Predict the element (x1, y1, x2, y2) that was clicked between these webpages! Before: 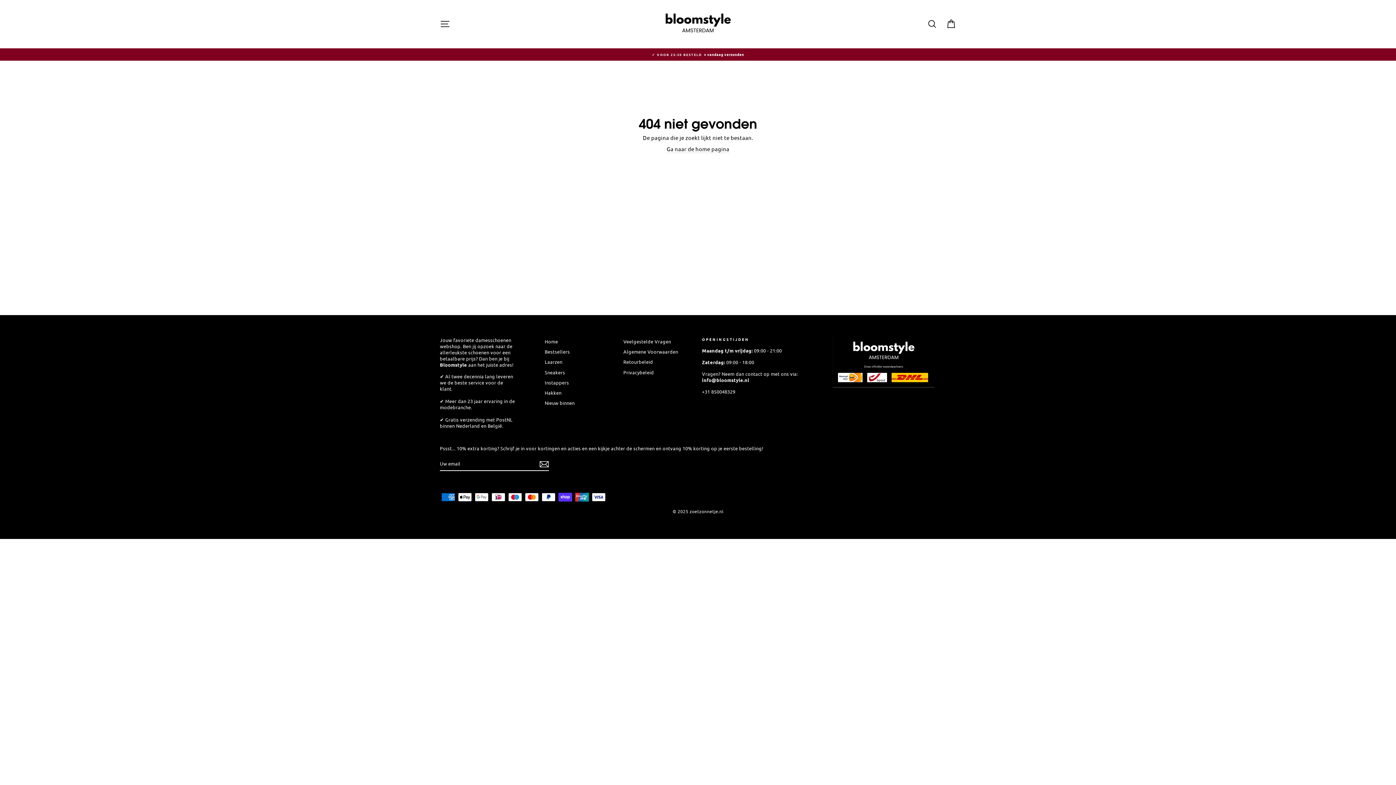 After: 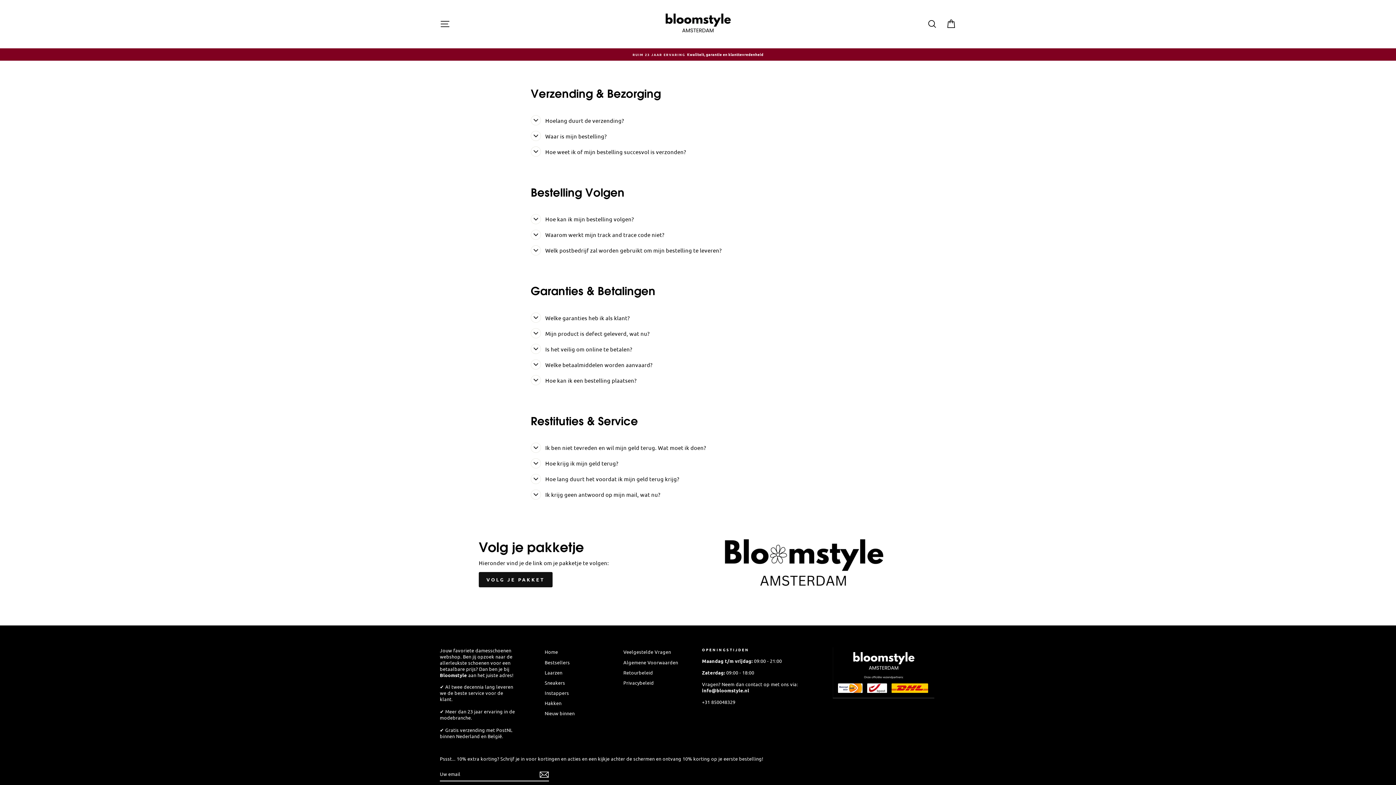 Action: bbox: (623, 337, 671, 346) label: Veelgestelde Vragen